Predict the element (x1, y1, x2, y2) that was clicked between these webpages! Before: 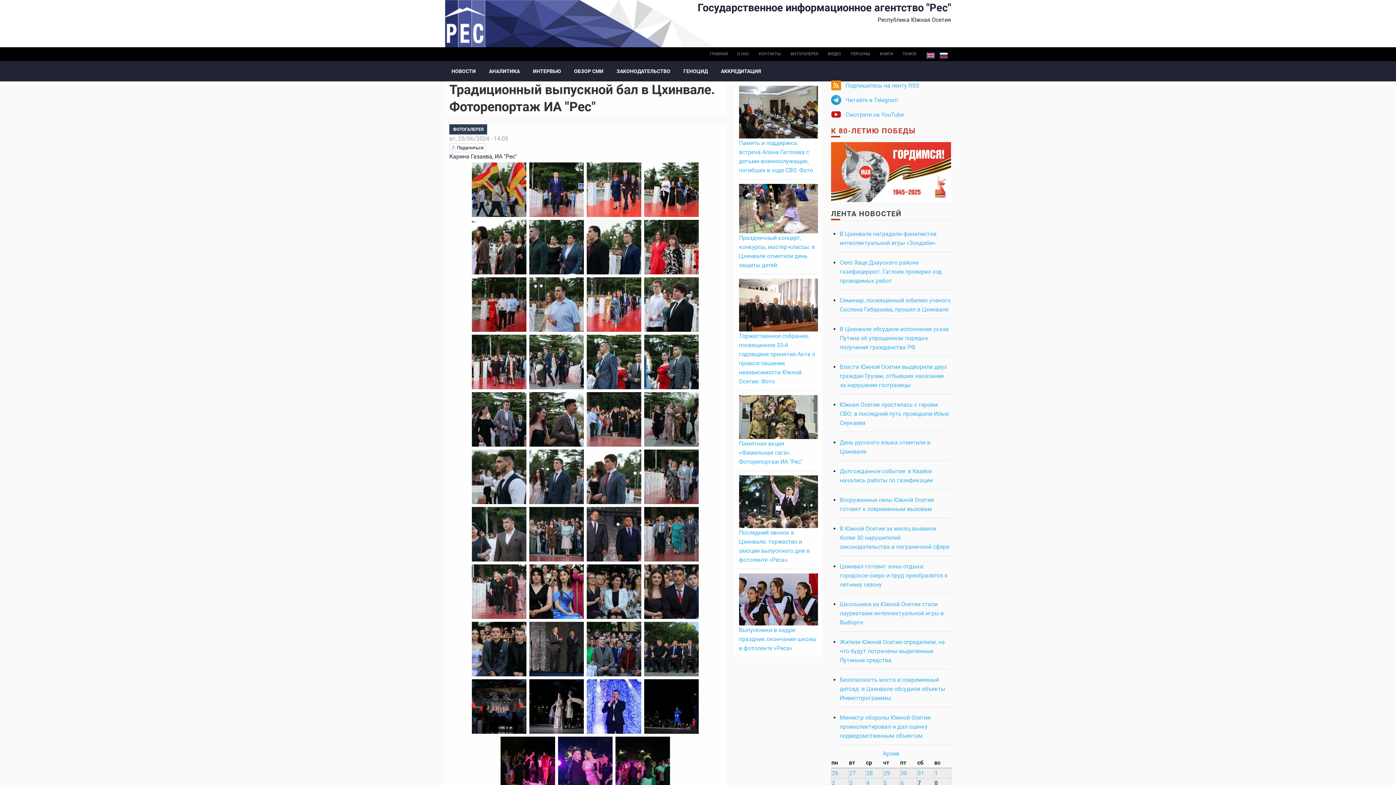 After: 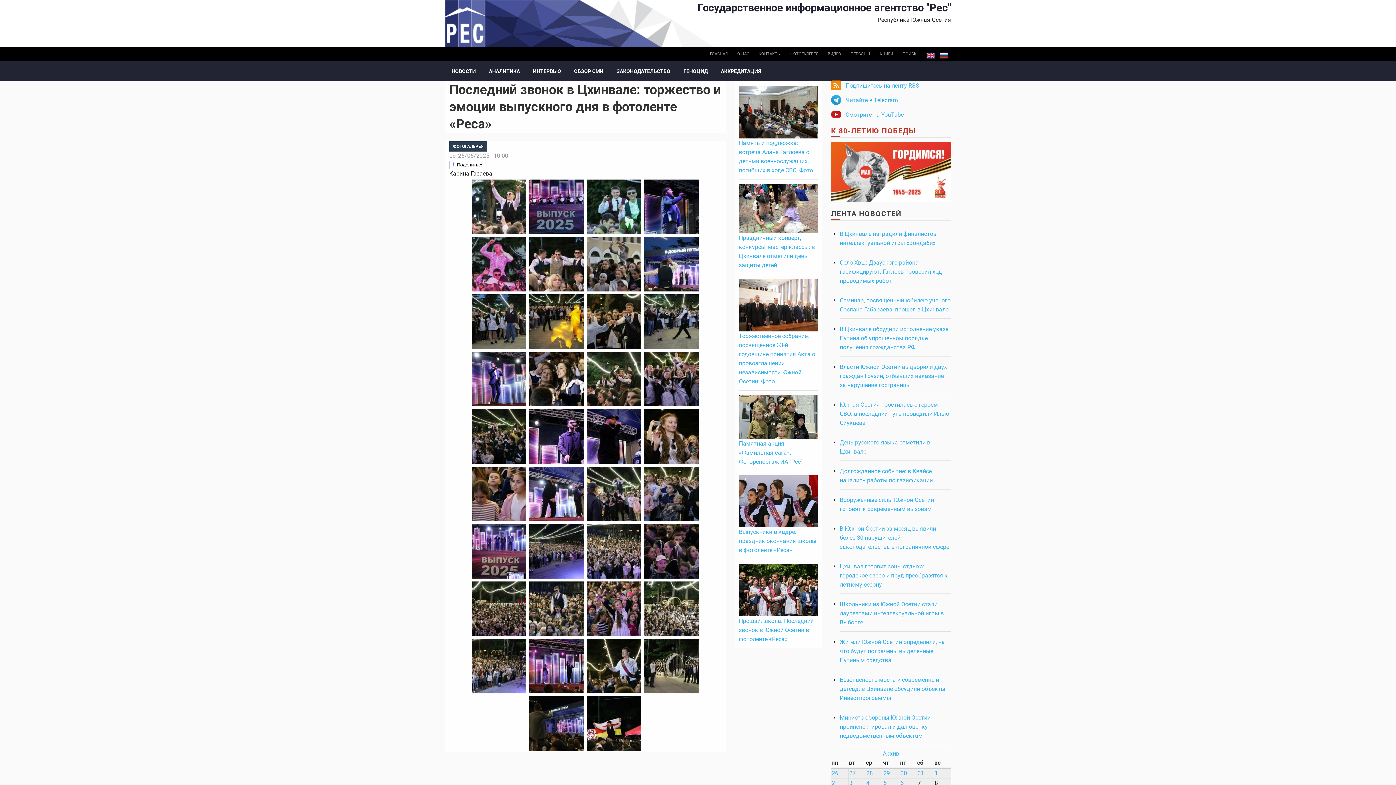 Action: bbox: (739, 497, 818, 504)